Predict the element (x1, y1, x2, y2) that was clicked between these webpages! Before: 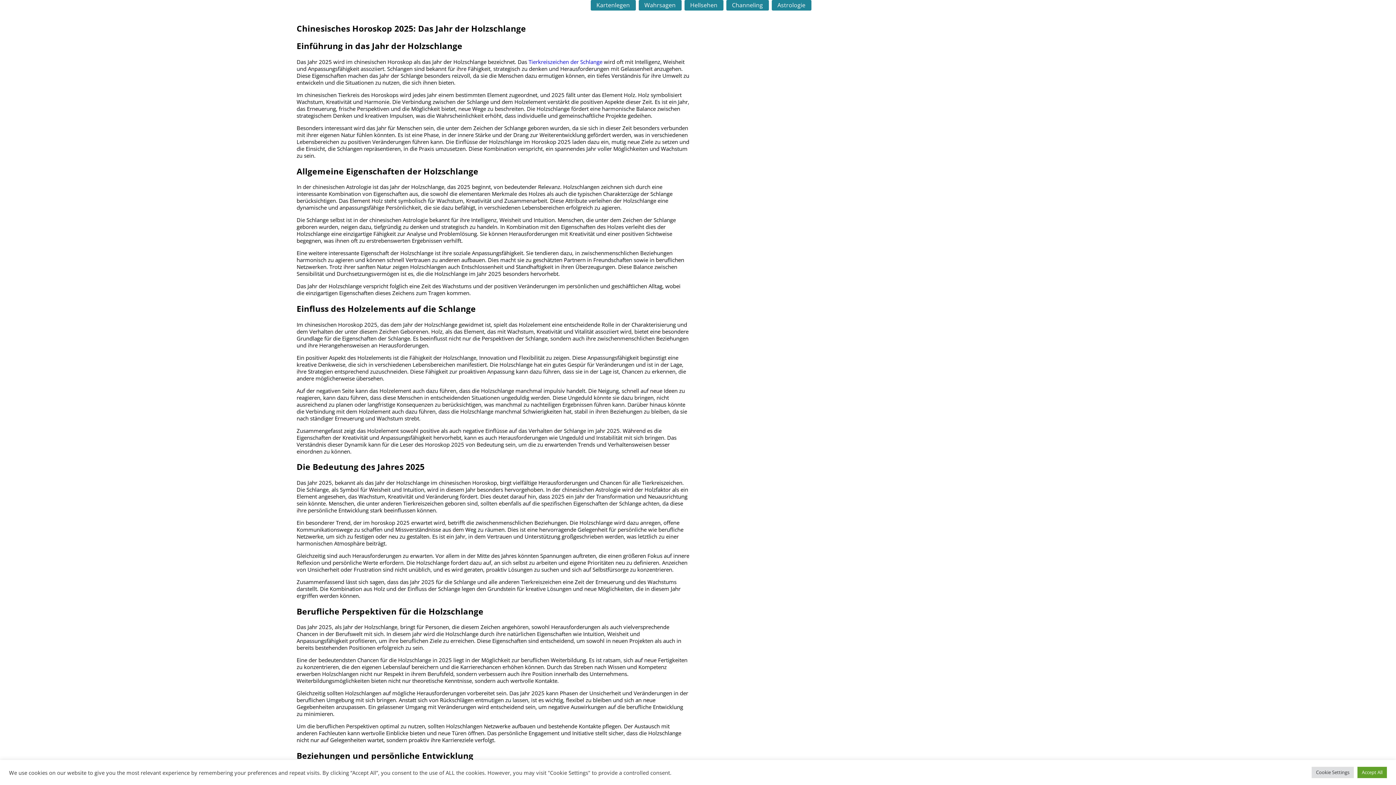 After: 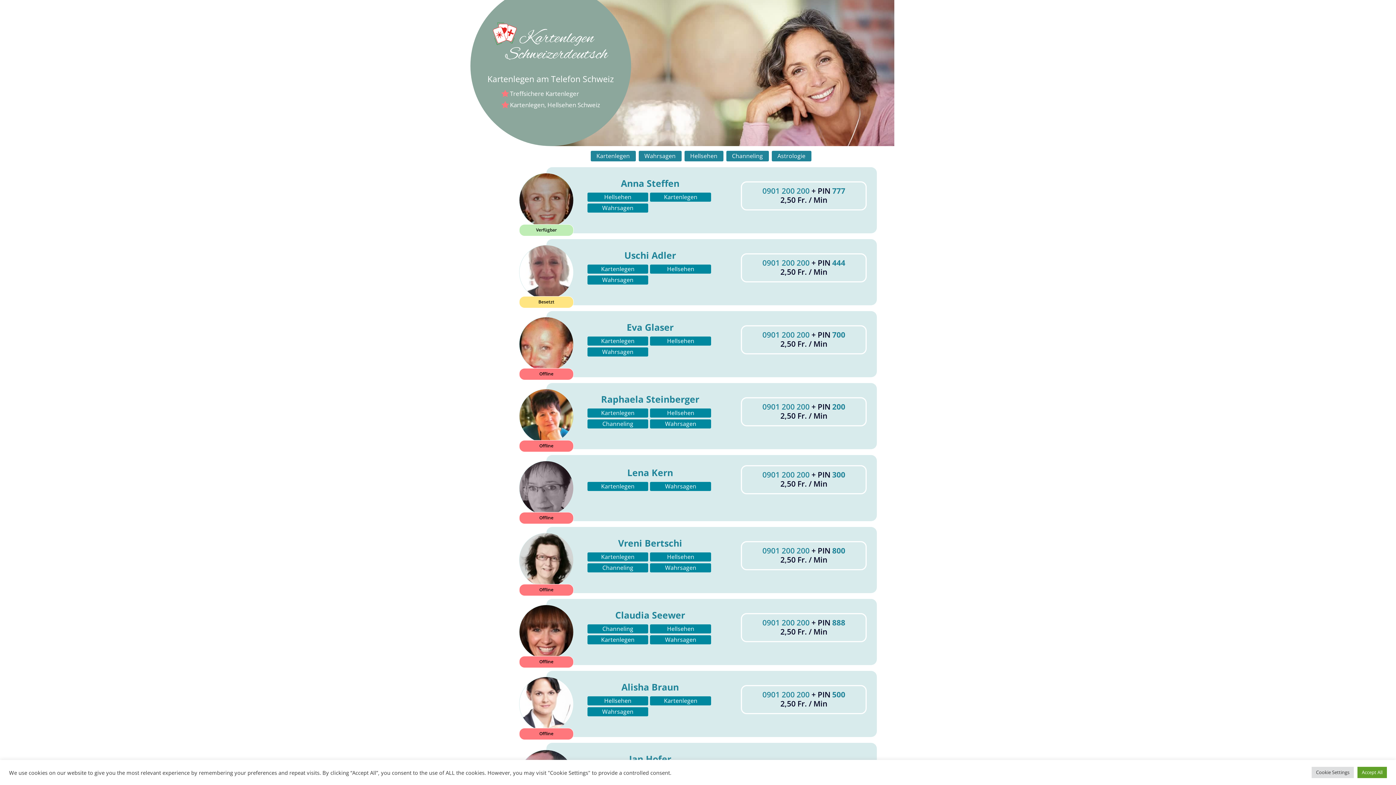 Action: label: Kartenlegen bbox: (596, 1, 630, 9)